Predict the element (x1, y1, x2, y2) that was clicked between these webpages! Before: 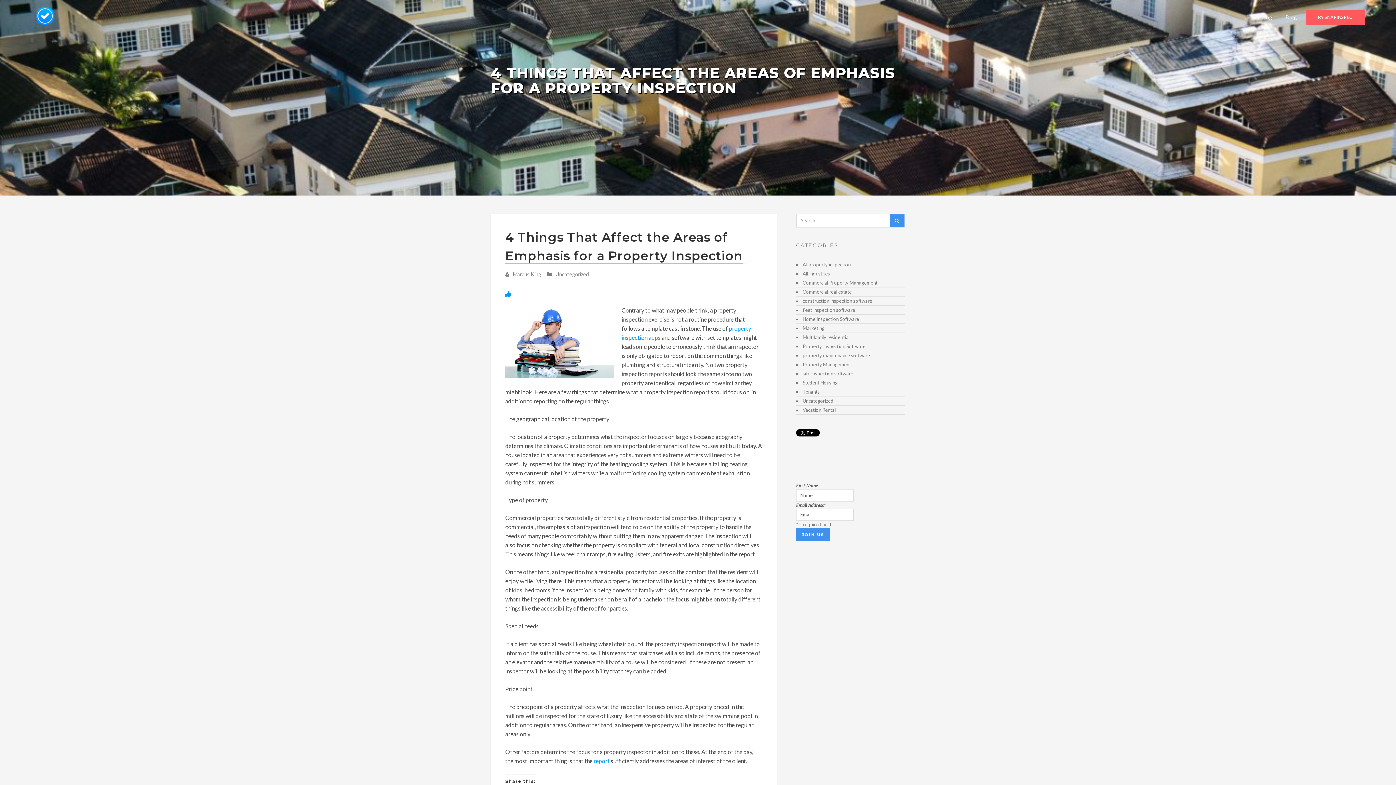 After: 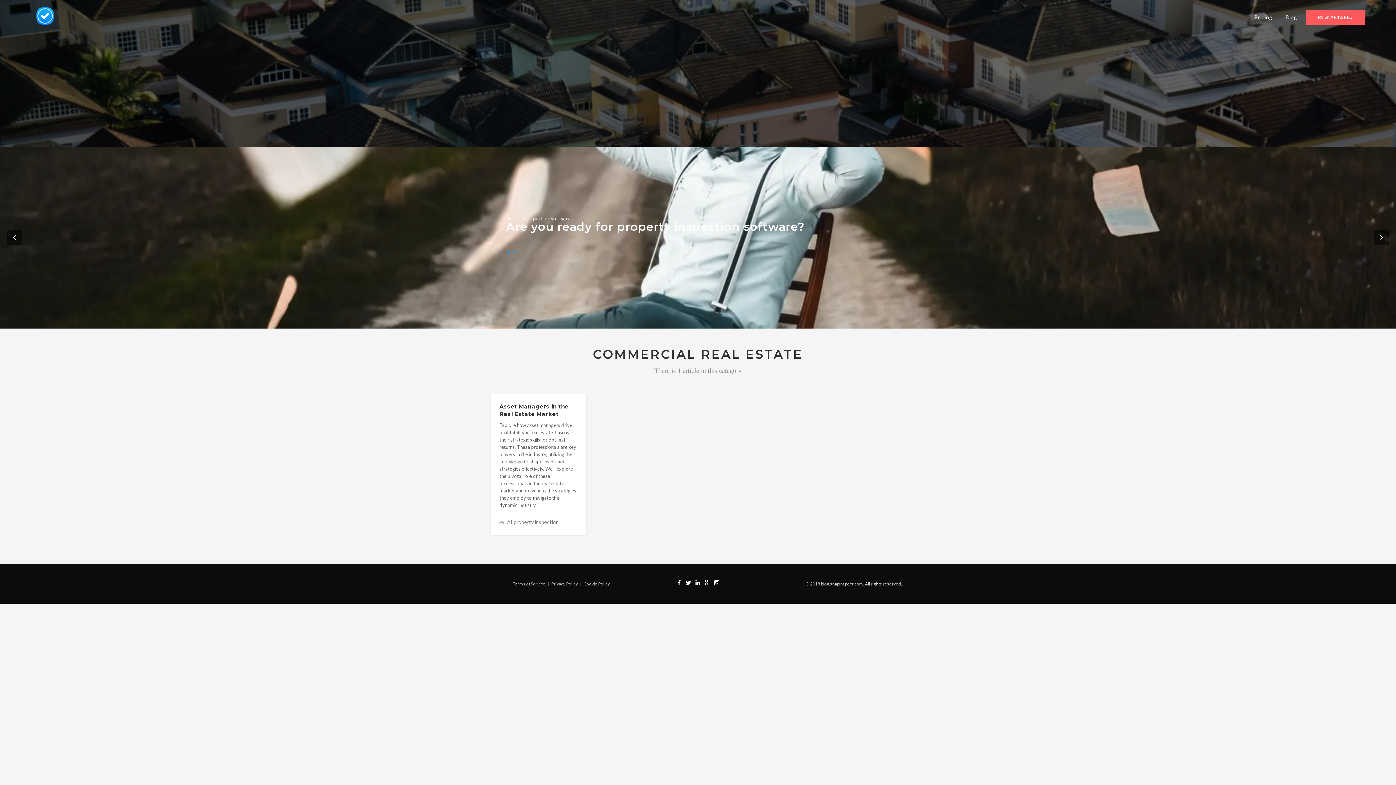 Action: bbox: (802, 289, 852, 294) label: Commercial real estate